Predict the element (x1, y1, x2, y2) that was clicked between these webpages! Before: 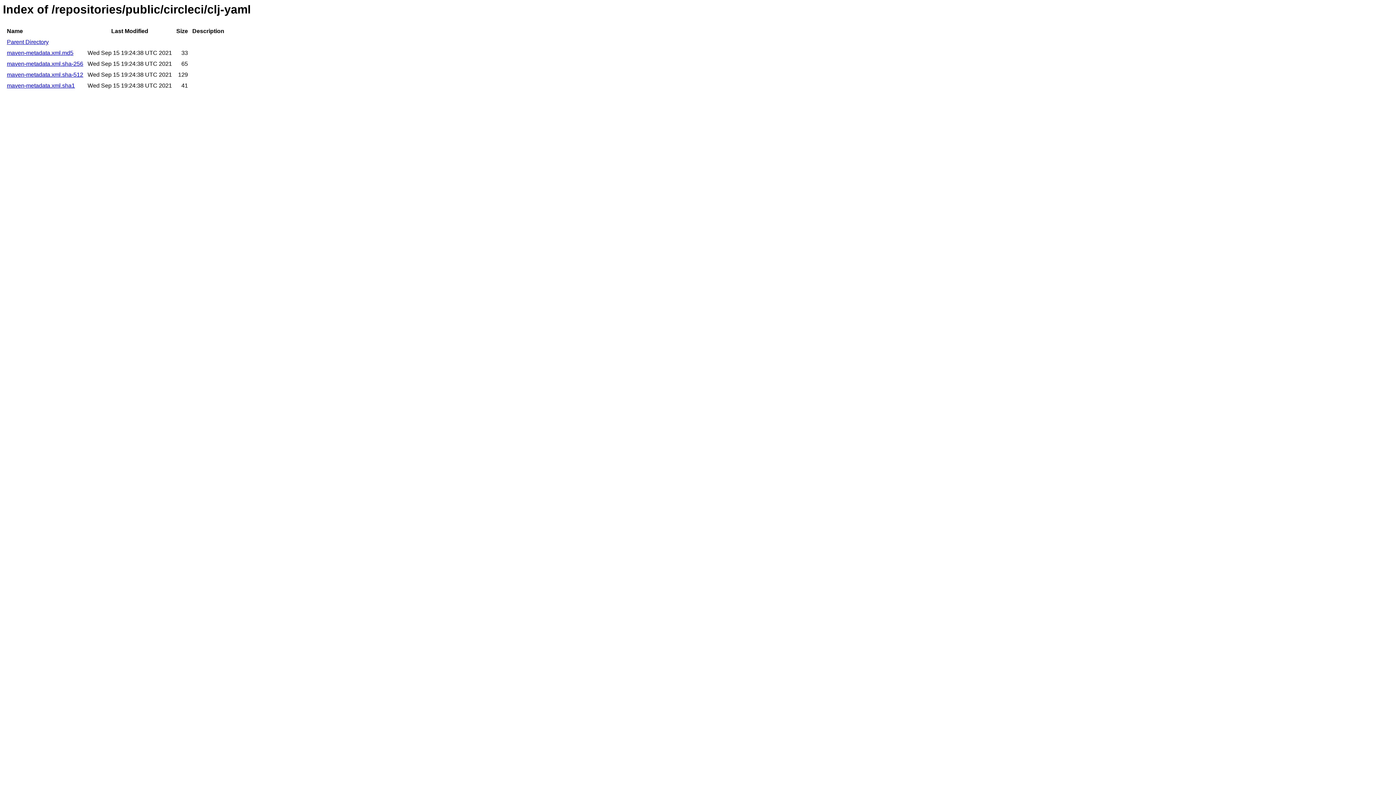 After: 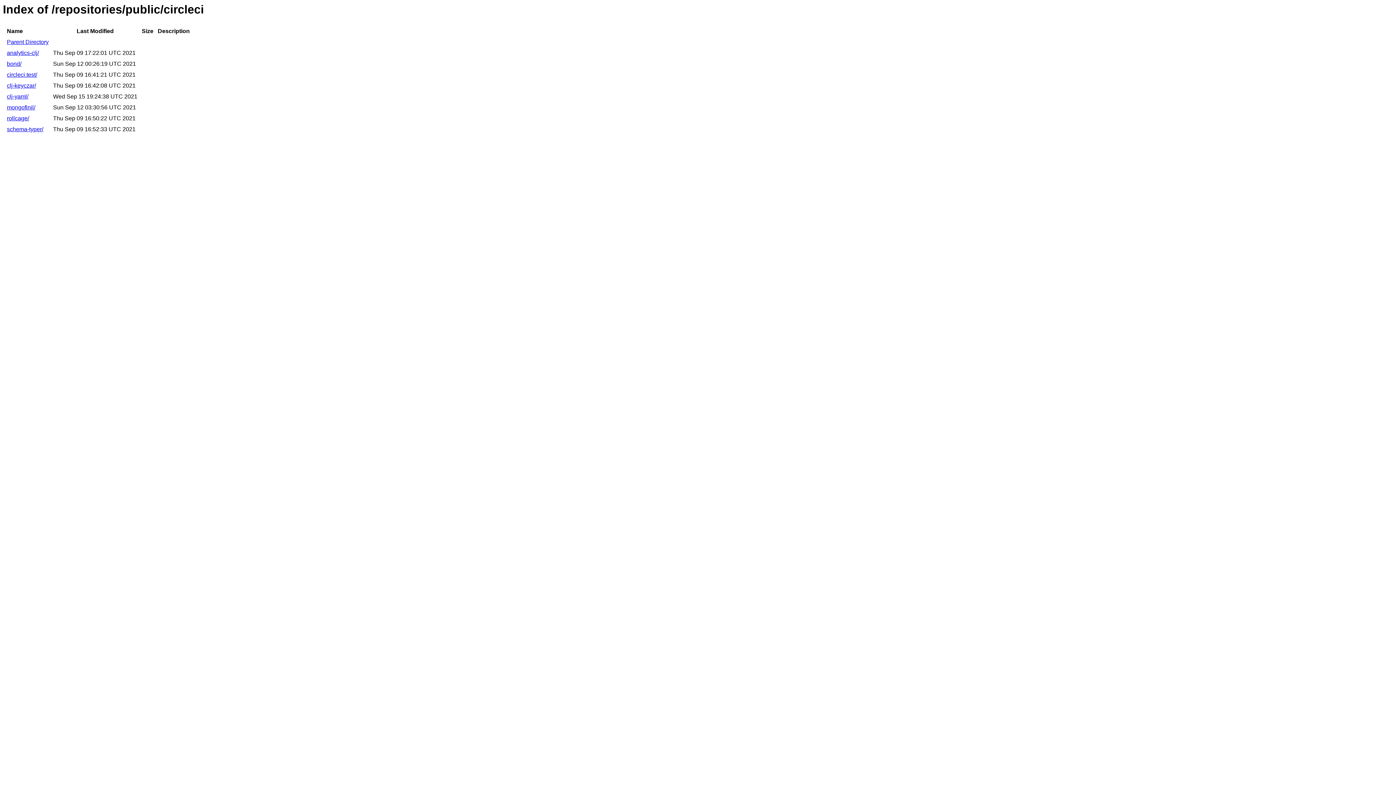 Action: label: Parent Directory bbox: (6, 39, 48, 45)